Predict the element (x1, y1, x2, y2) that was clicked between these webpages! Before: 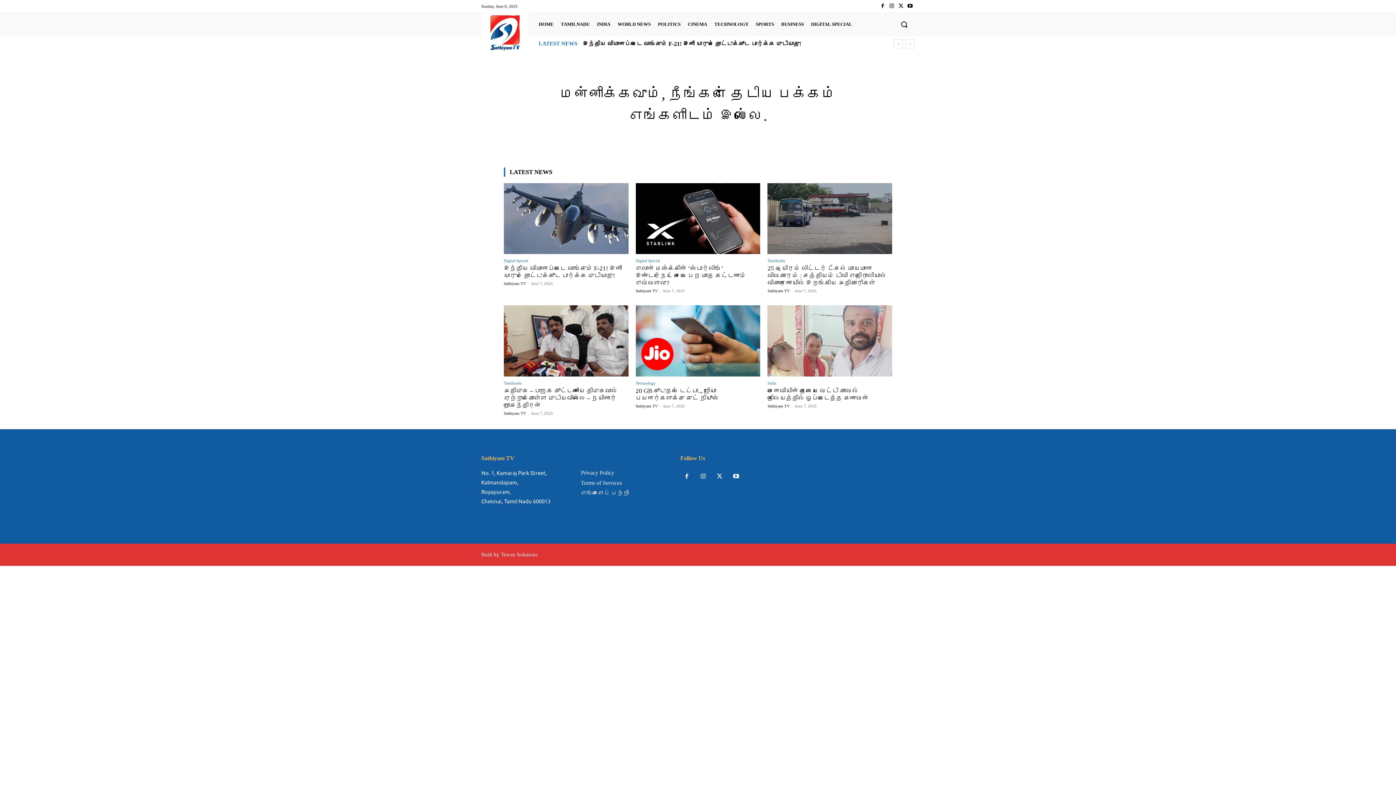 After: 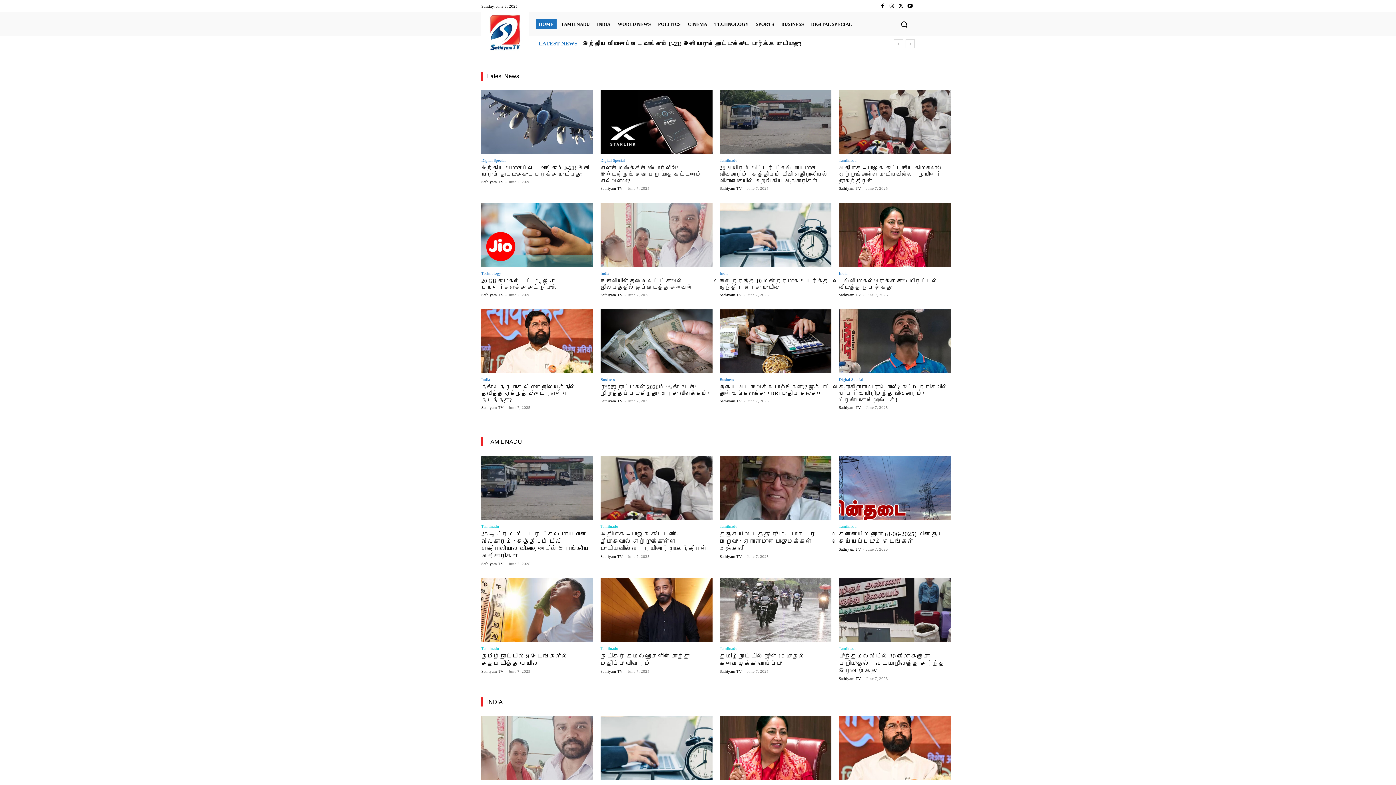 Action: bbox: (486, 14, 523, 50)